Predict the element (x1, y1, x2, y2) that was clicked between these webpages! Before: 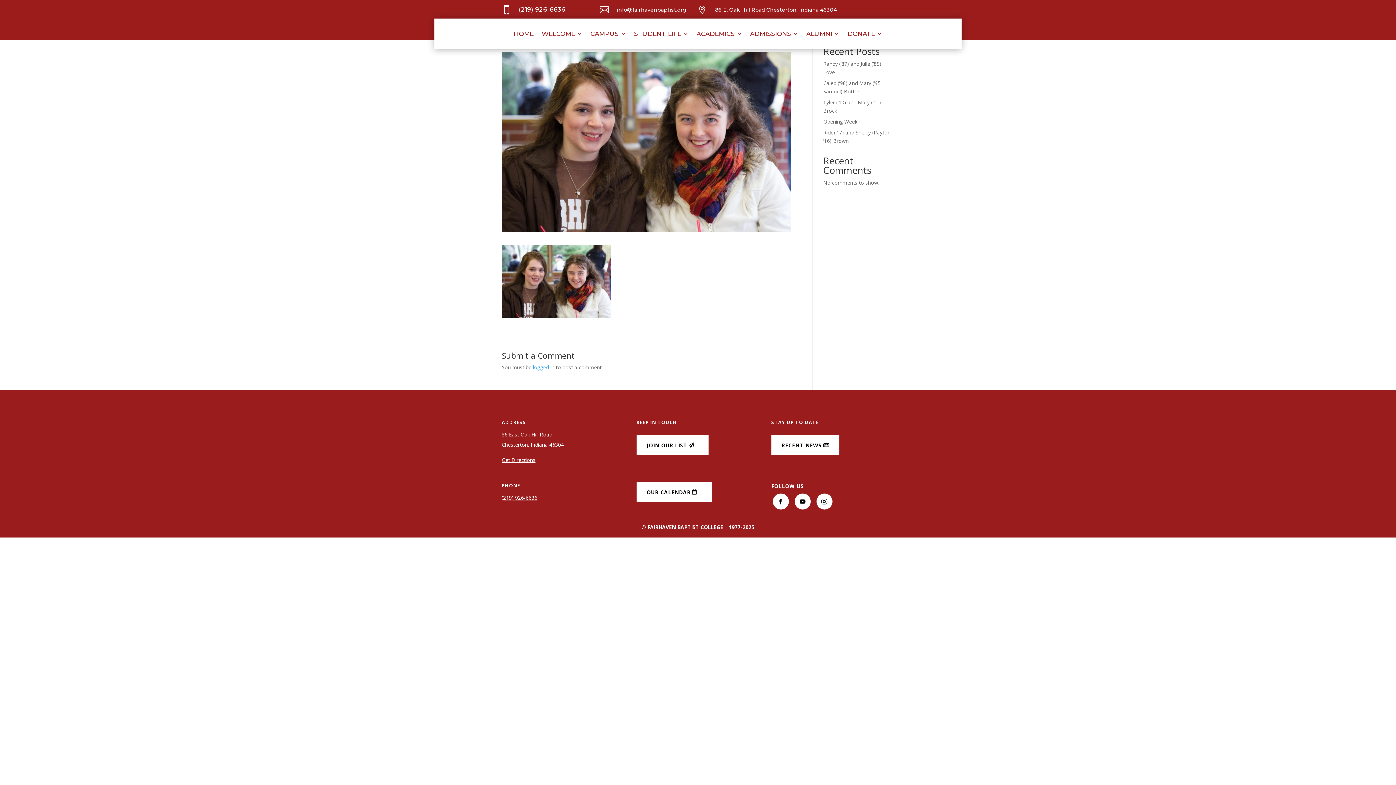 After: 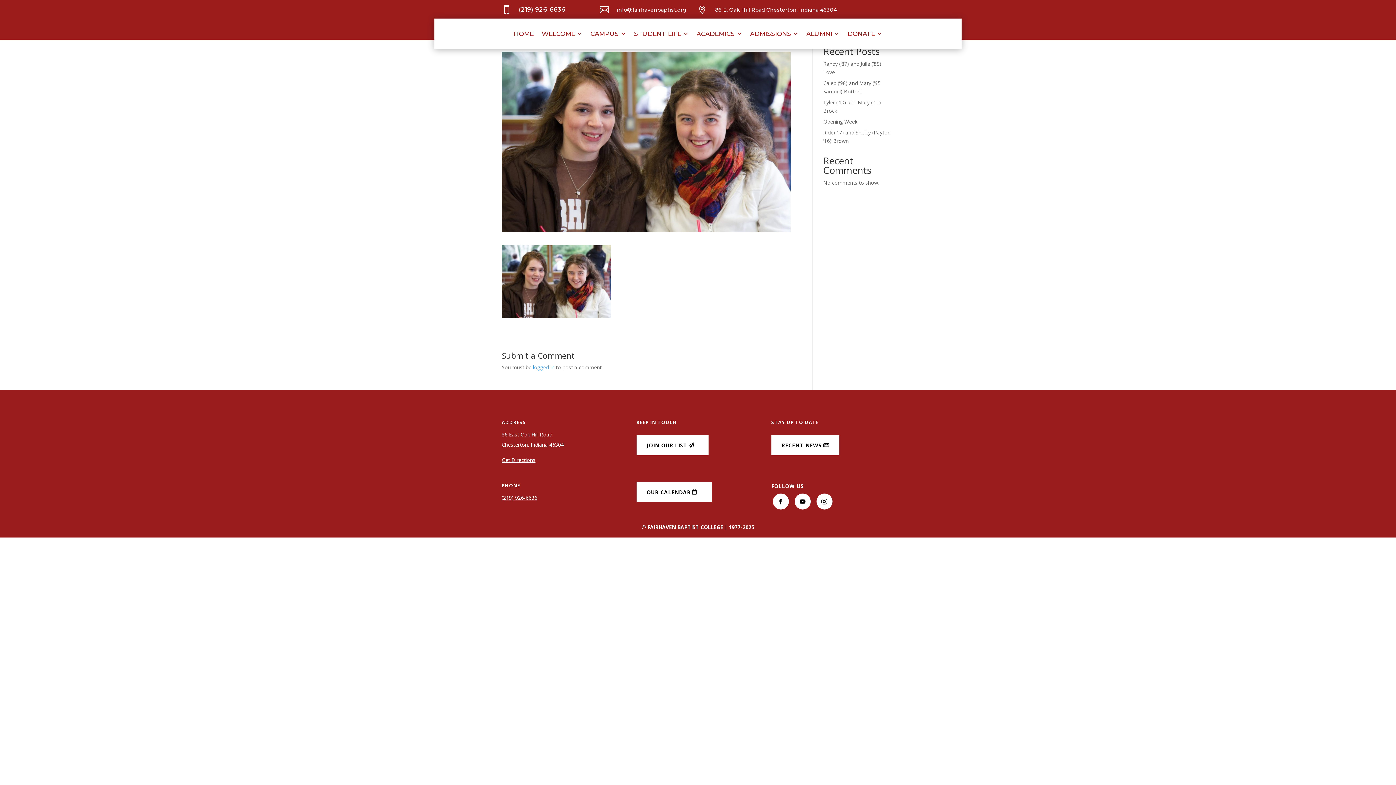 Action: bbox: (501, 494, 537, 501) label: (219) 926-6636